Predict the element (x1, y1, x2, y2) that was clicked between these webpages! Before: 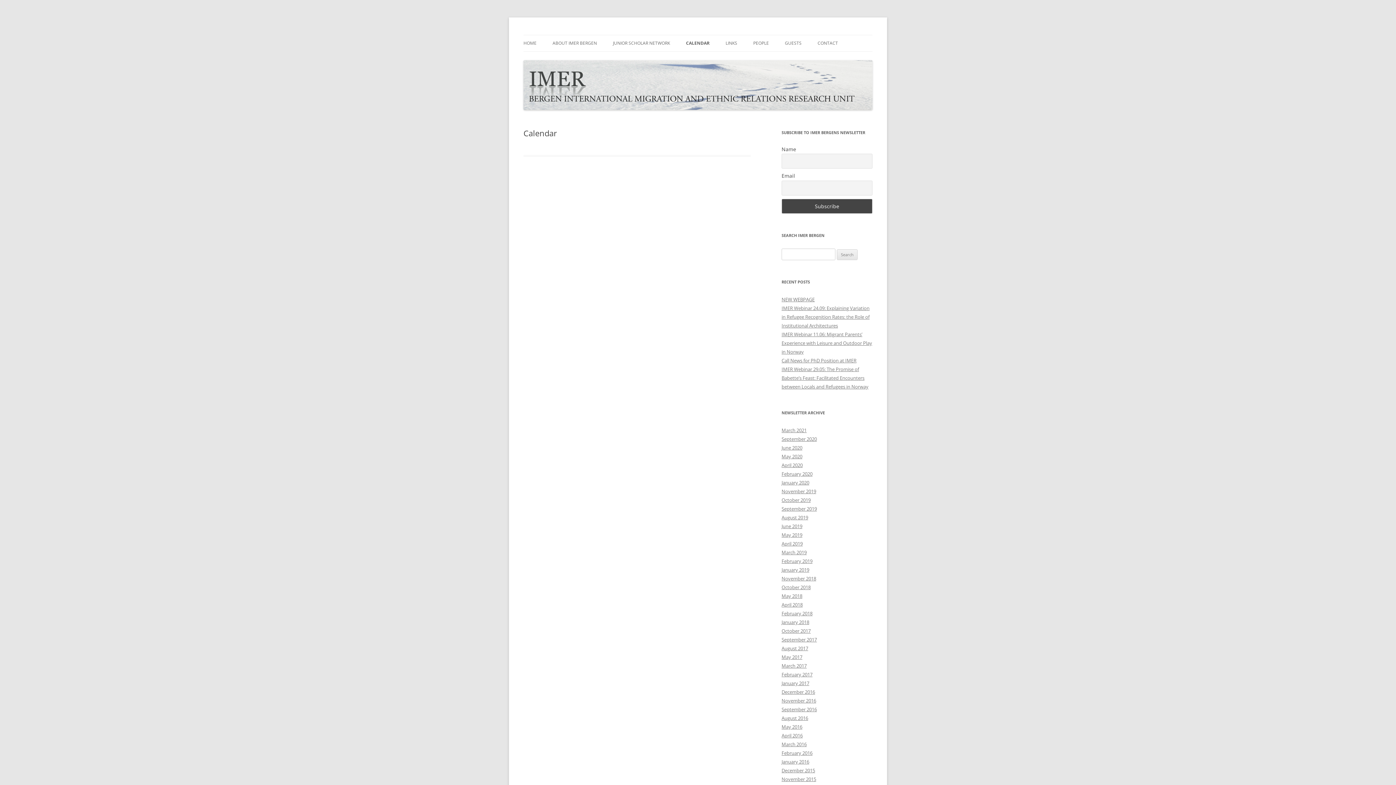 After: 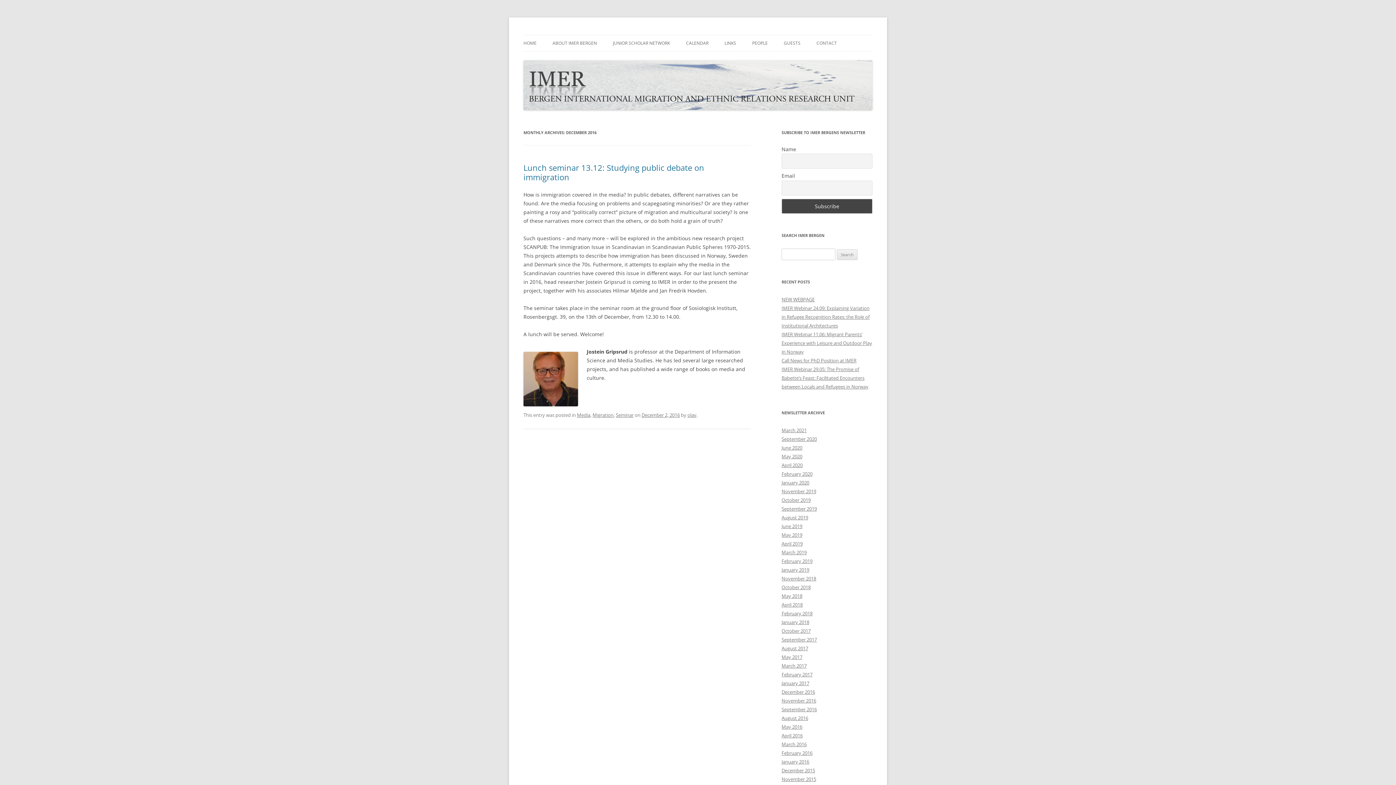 Action: bbox: (781, 689, 815, 695) label: December 2016